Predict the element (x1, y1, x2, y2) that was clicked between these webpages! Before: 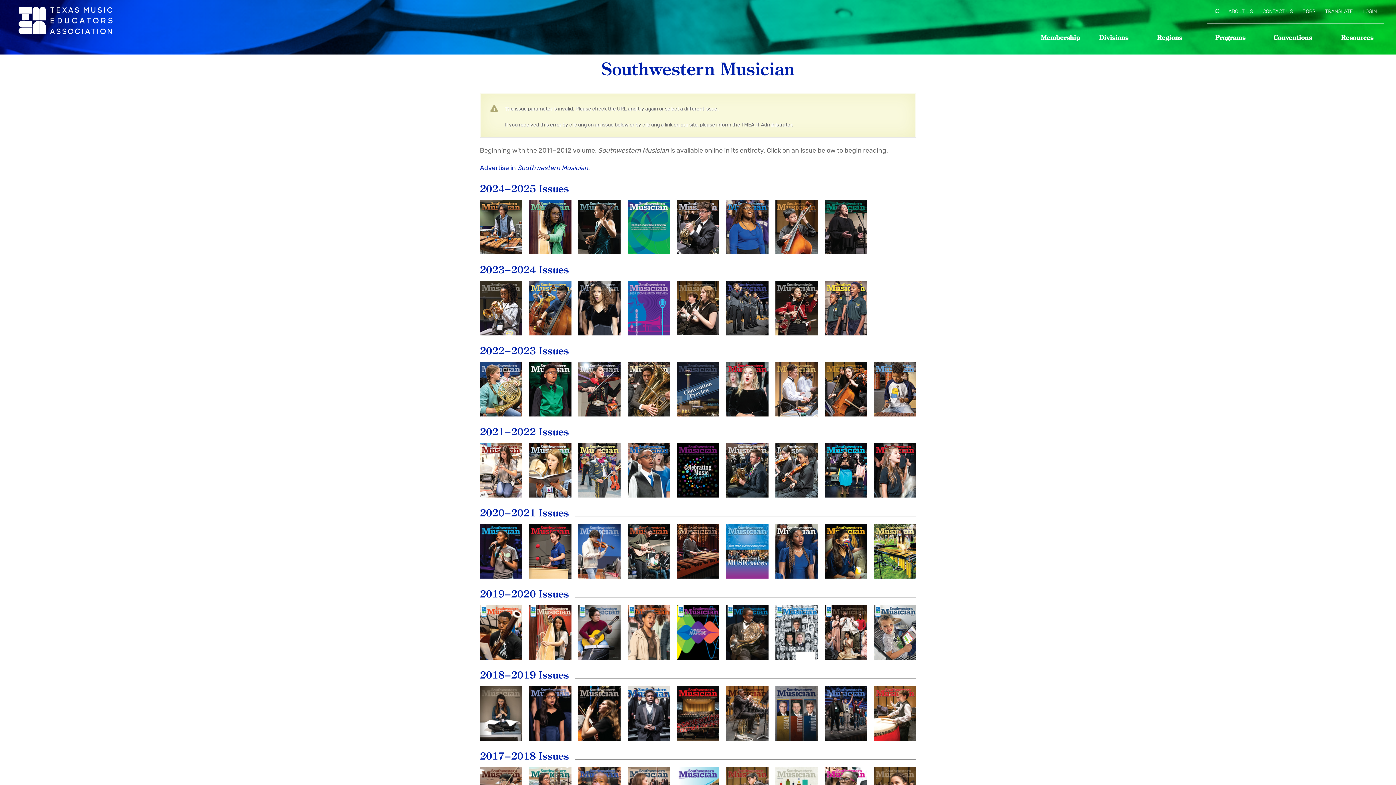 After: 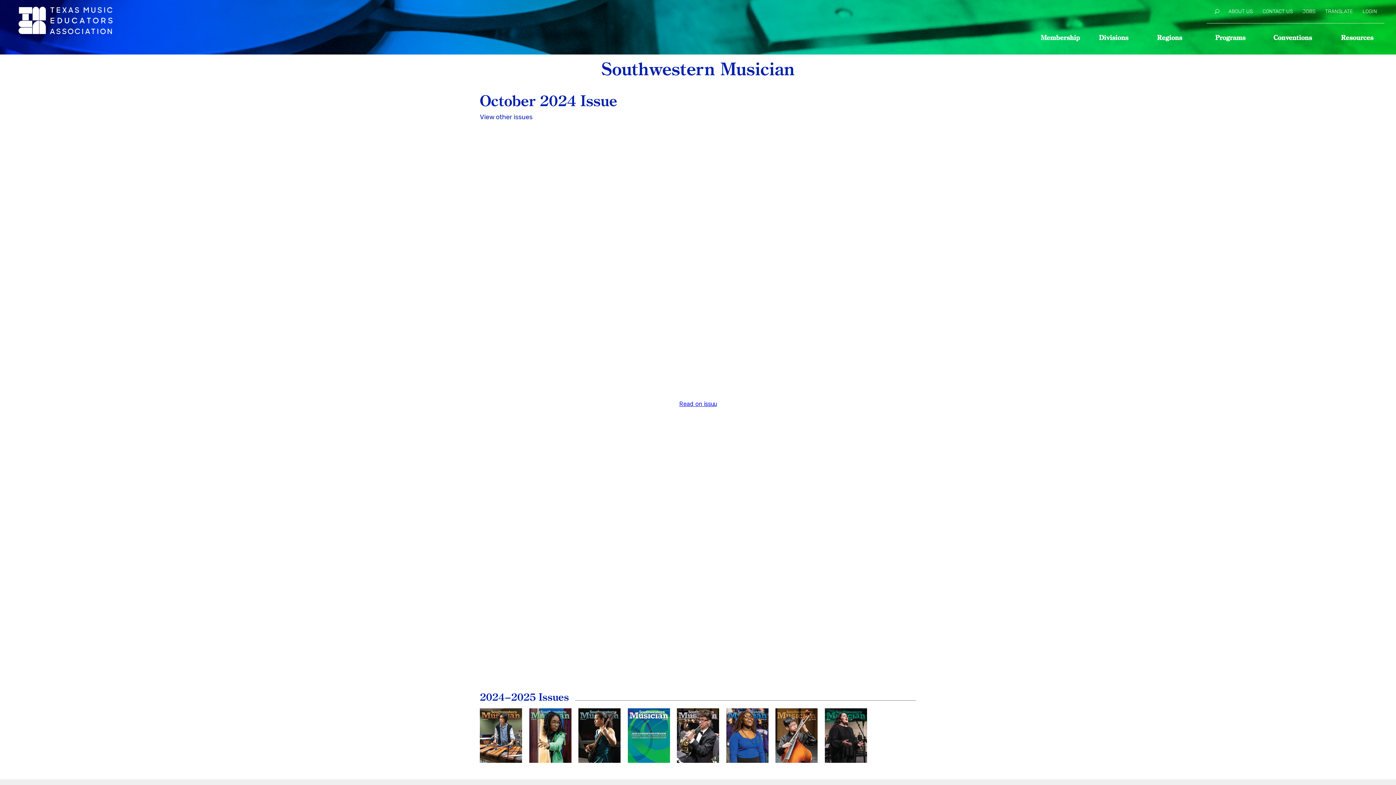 Action: bbox: (529, 200, 571, 254) label: October
2024